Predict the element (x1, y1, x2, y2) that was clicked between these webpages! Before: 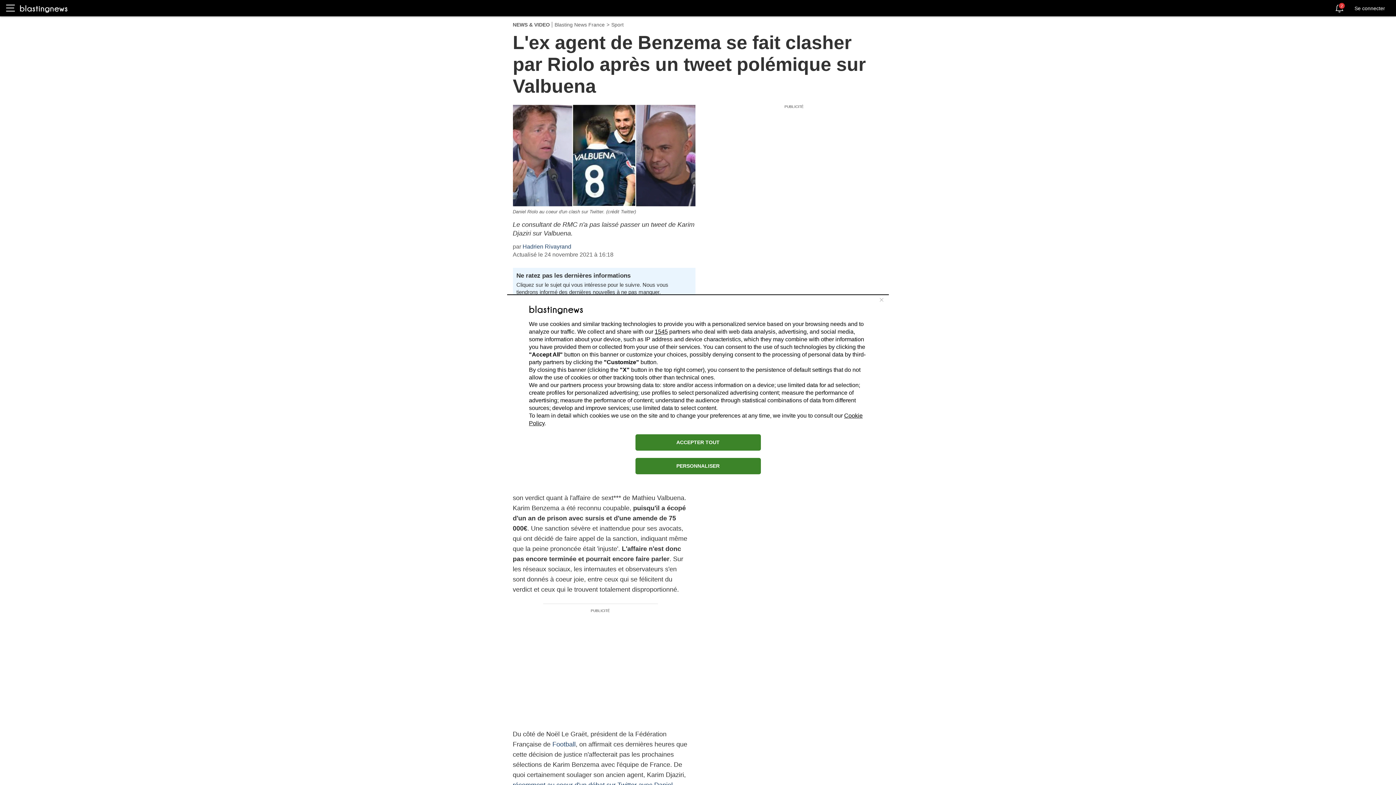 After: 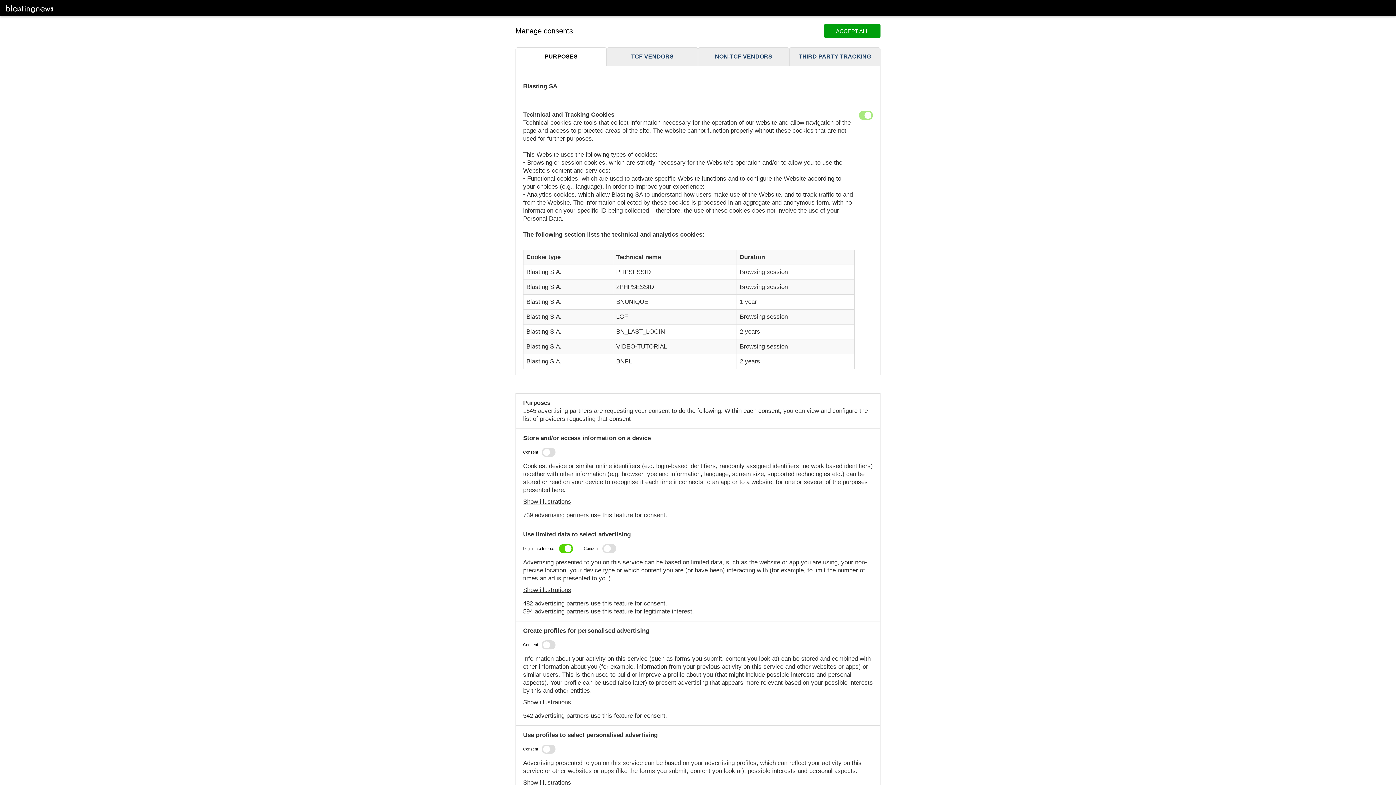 Action: bbox: (635, 458, 760, 474) label: PERSONNALISER